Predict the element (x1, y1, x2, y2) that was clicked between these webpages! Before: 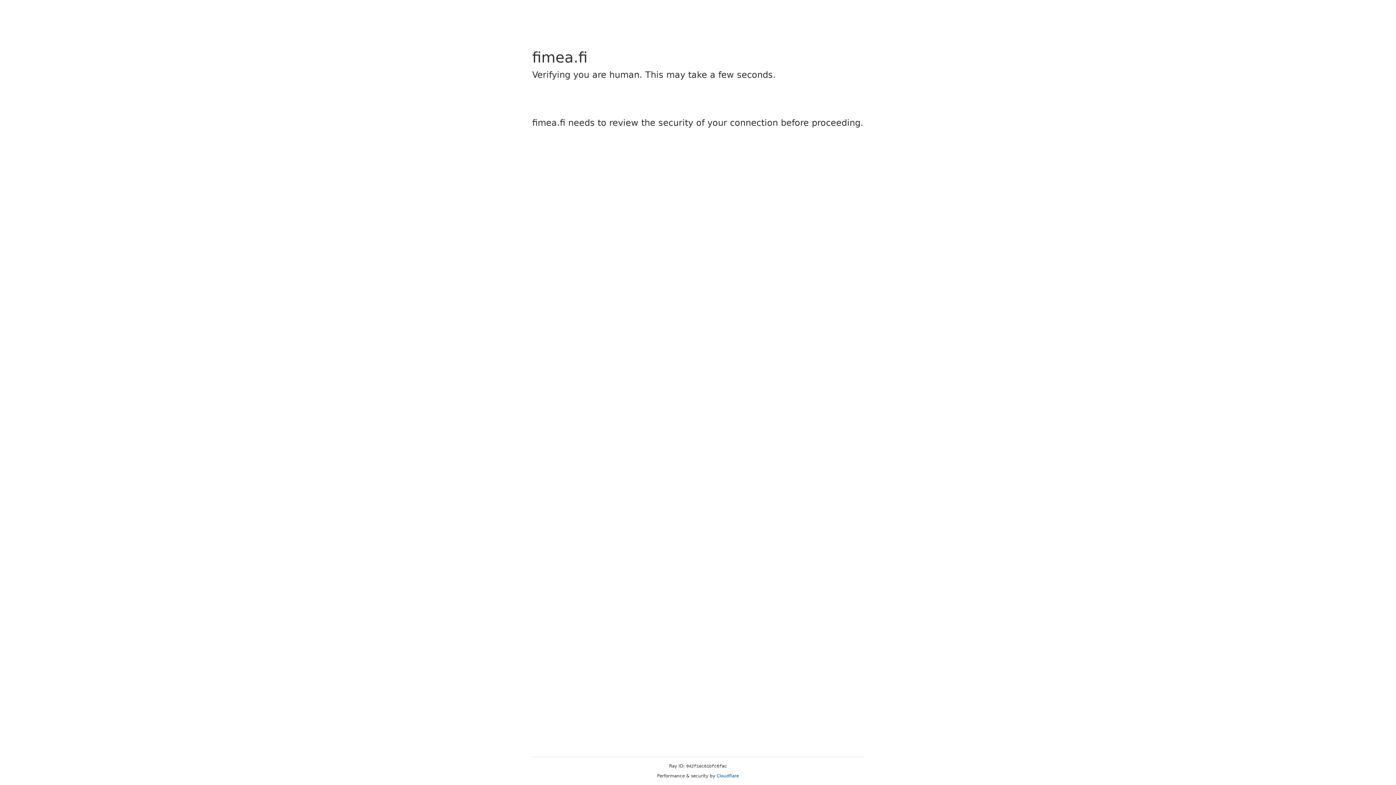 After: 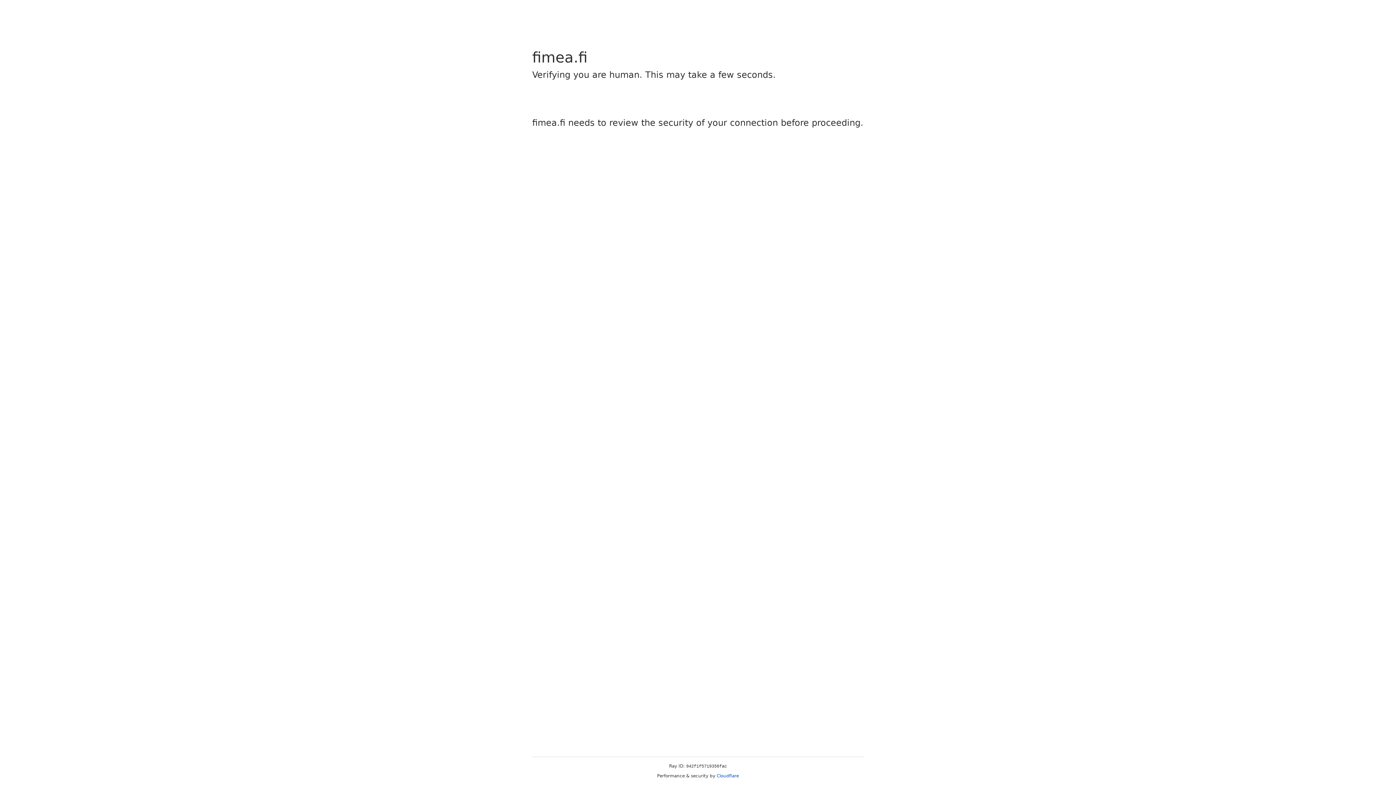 Action: label: Cloudflare bbox: (716, 773, 739, 778)